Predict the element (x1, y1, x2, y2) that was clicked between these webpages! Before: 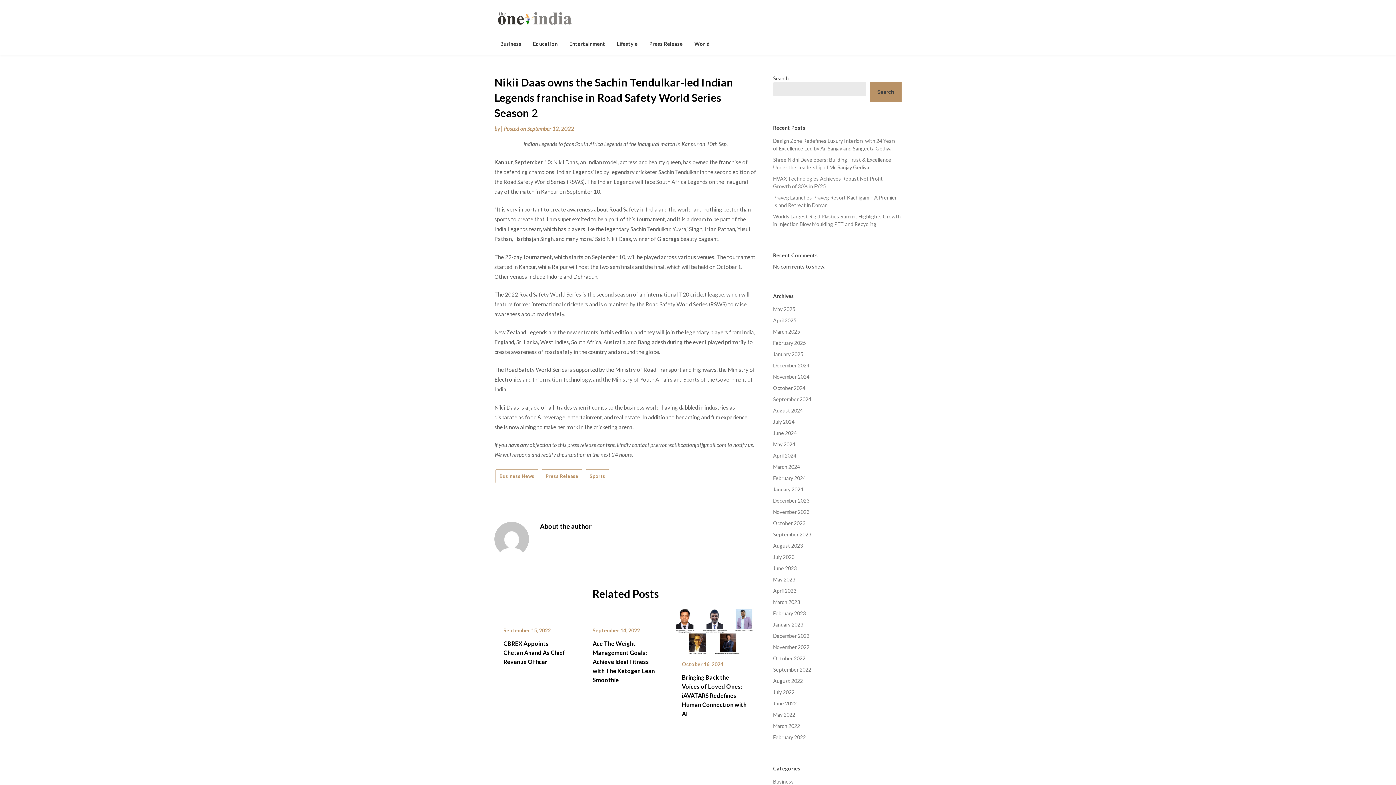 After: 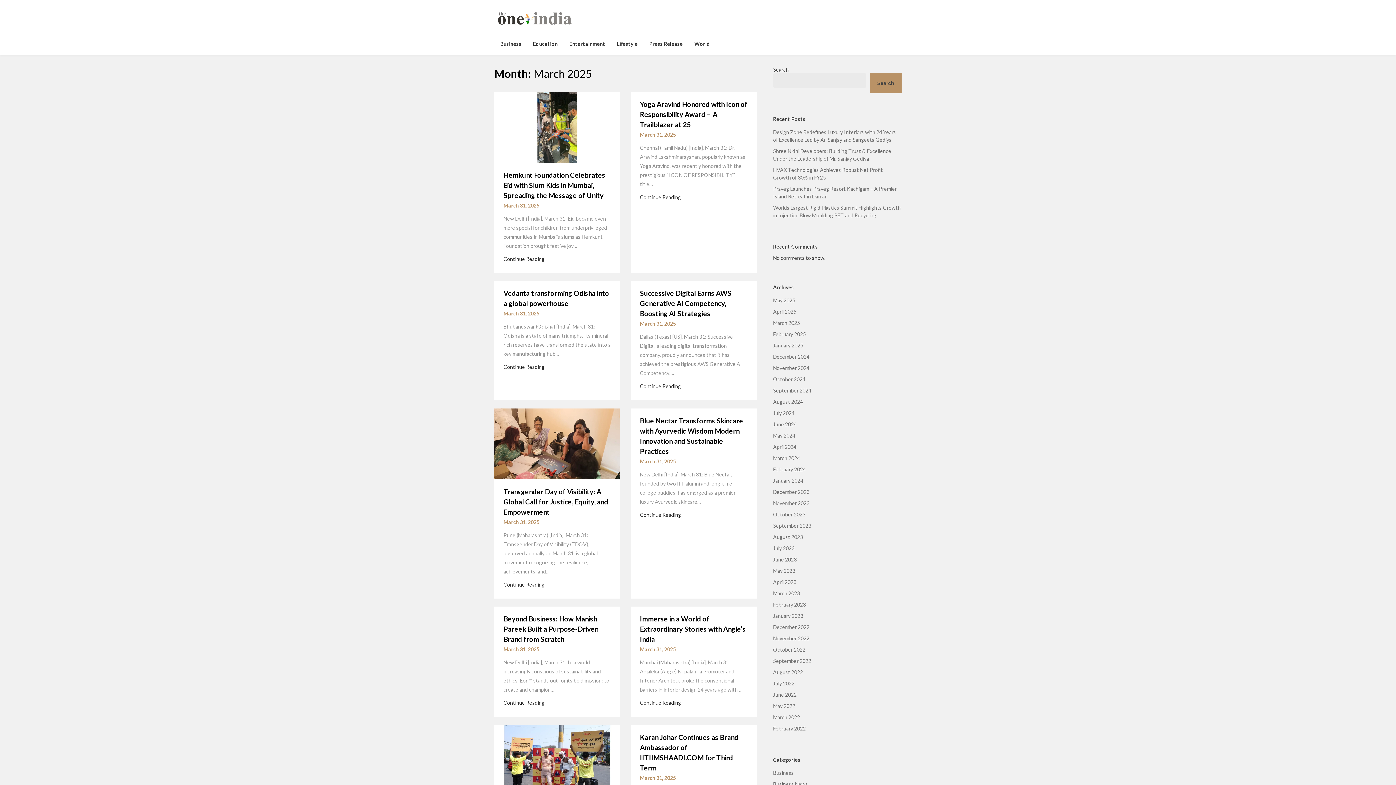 Action: bbox: (773, 328, 800, 334) label: March 2025